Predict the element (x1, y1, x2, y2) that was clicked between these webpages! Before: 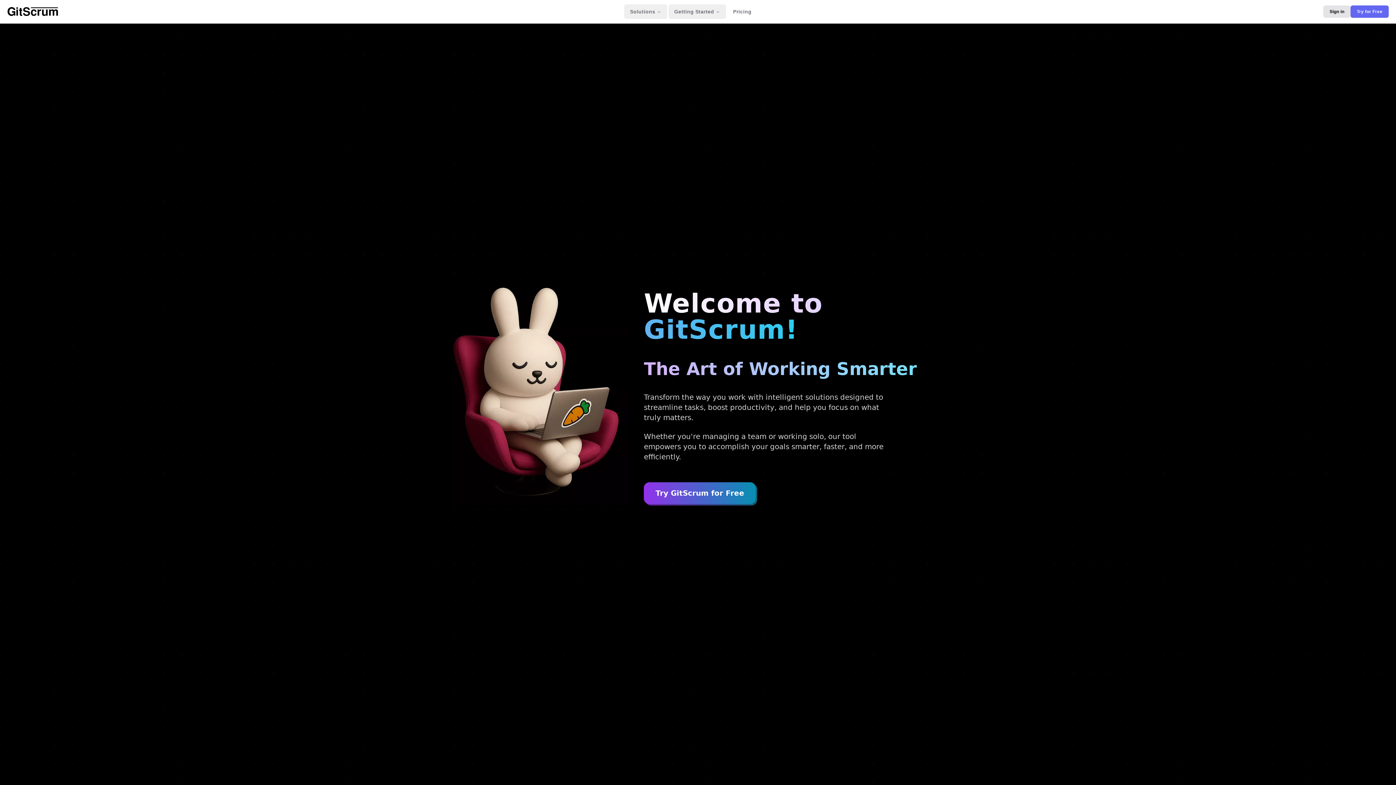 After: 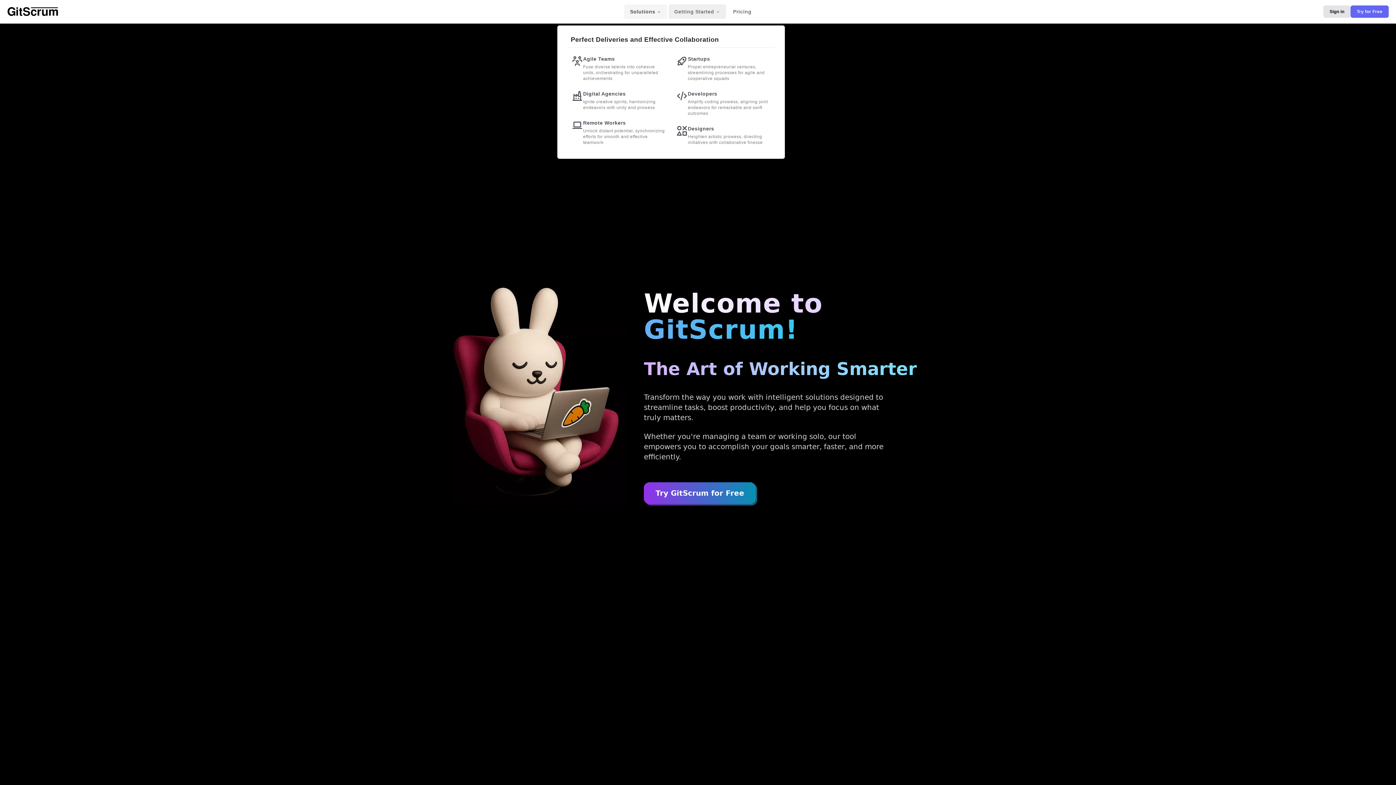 Action: bbox: (624, 4, 667, 18) label: Solutions